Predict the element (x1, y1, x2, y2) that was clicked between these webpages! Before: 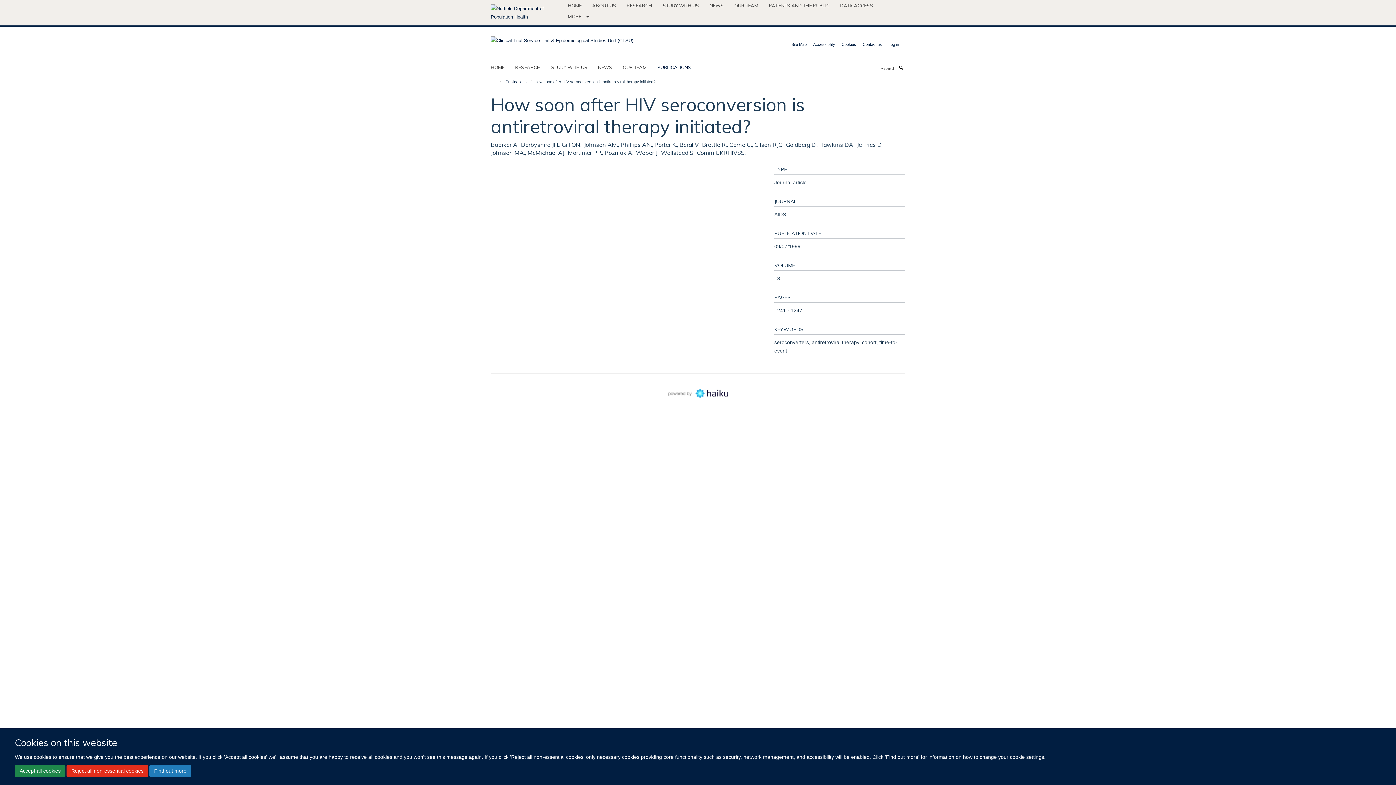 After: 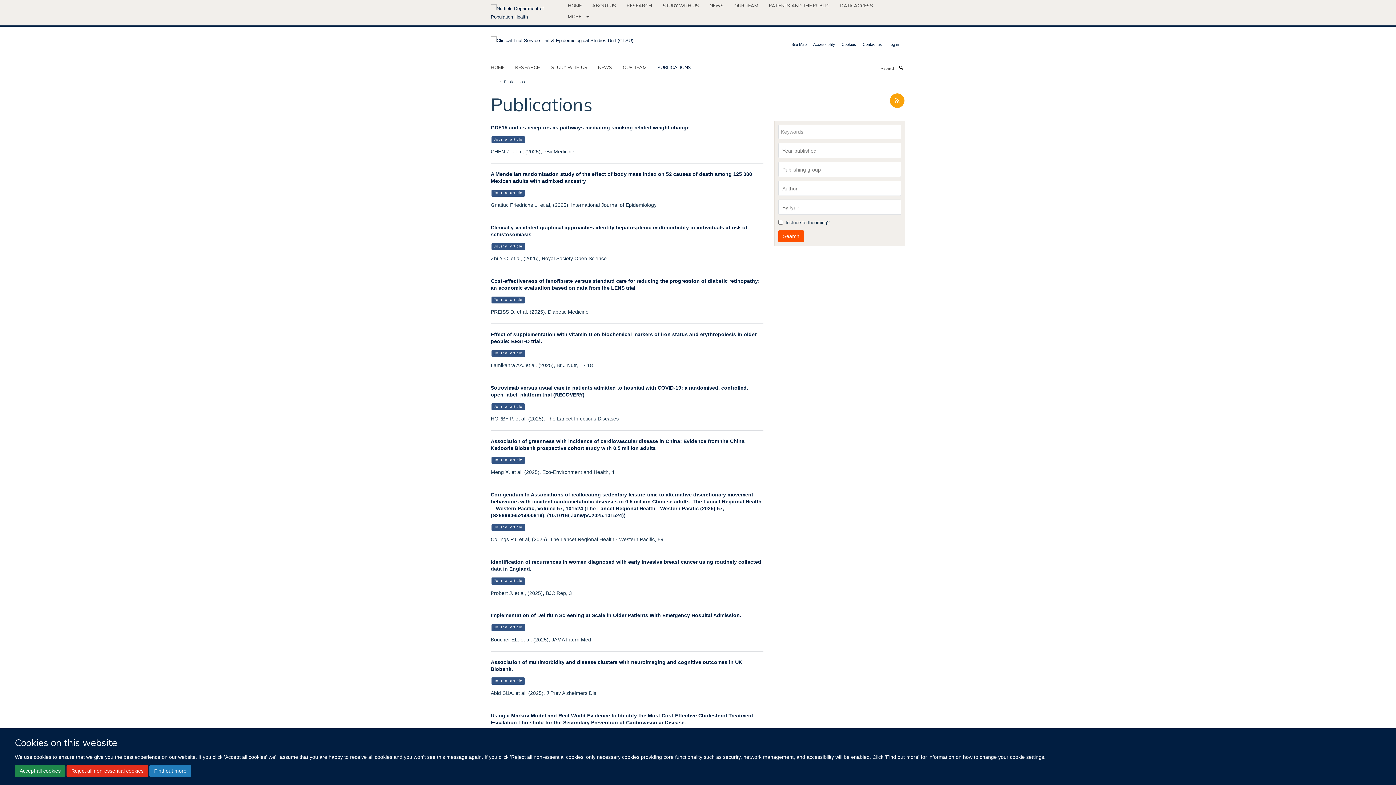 Action: bbox: (504, 77, 528, 85) label: Publications